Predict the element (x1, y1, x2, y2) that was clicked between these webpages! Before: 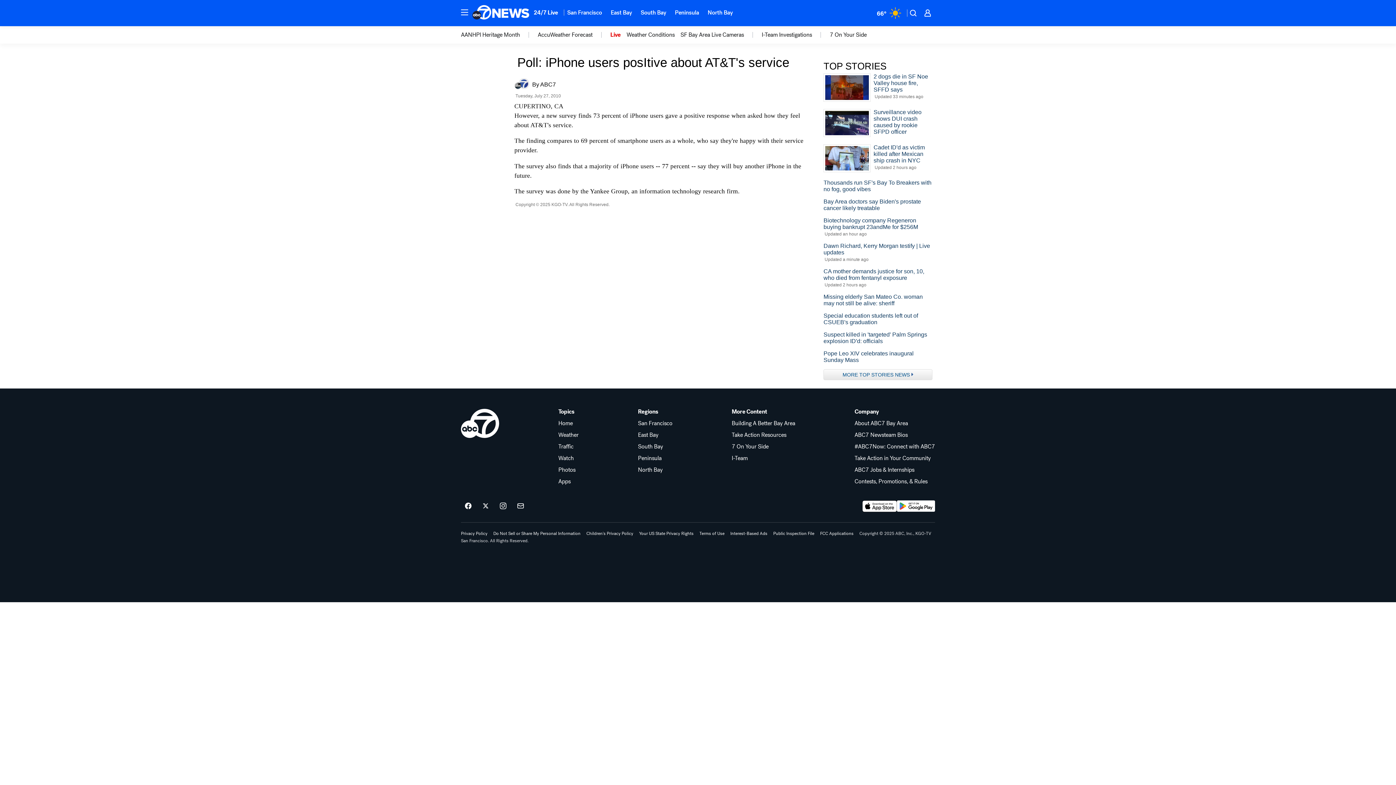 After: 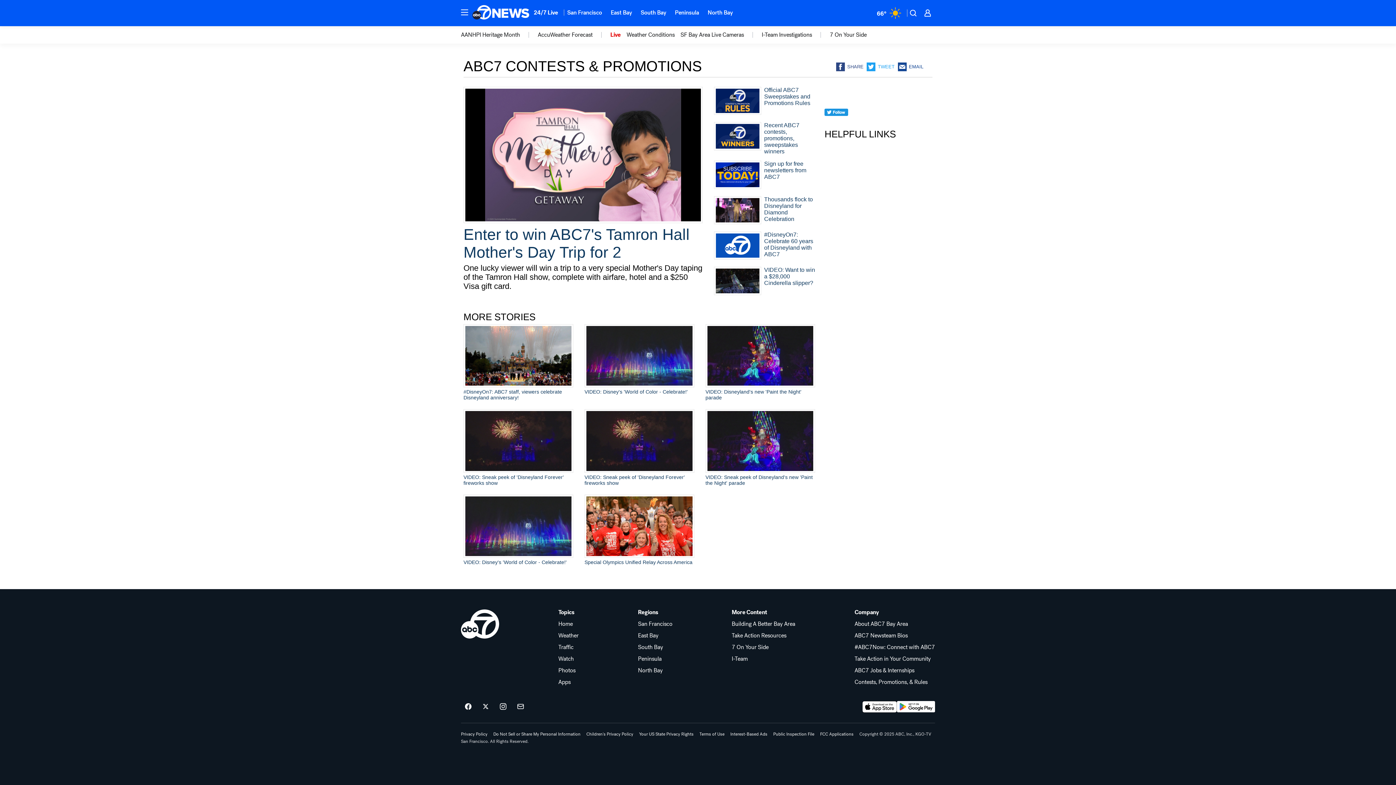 Action: label: Contests, Promotions, & Rules bbox: (854, 478, 935, 484)